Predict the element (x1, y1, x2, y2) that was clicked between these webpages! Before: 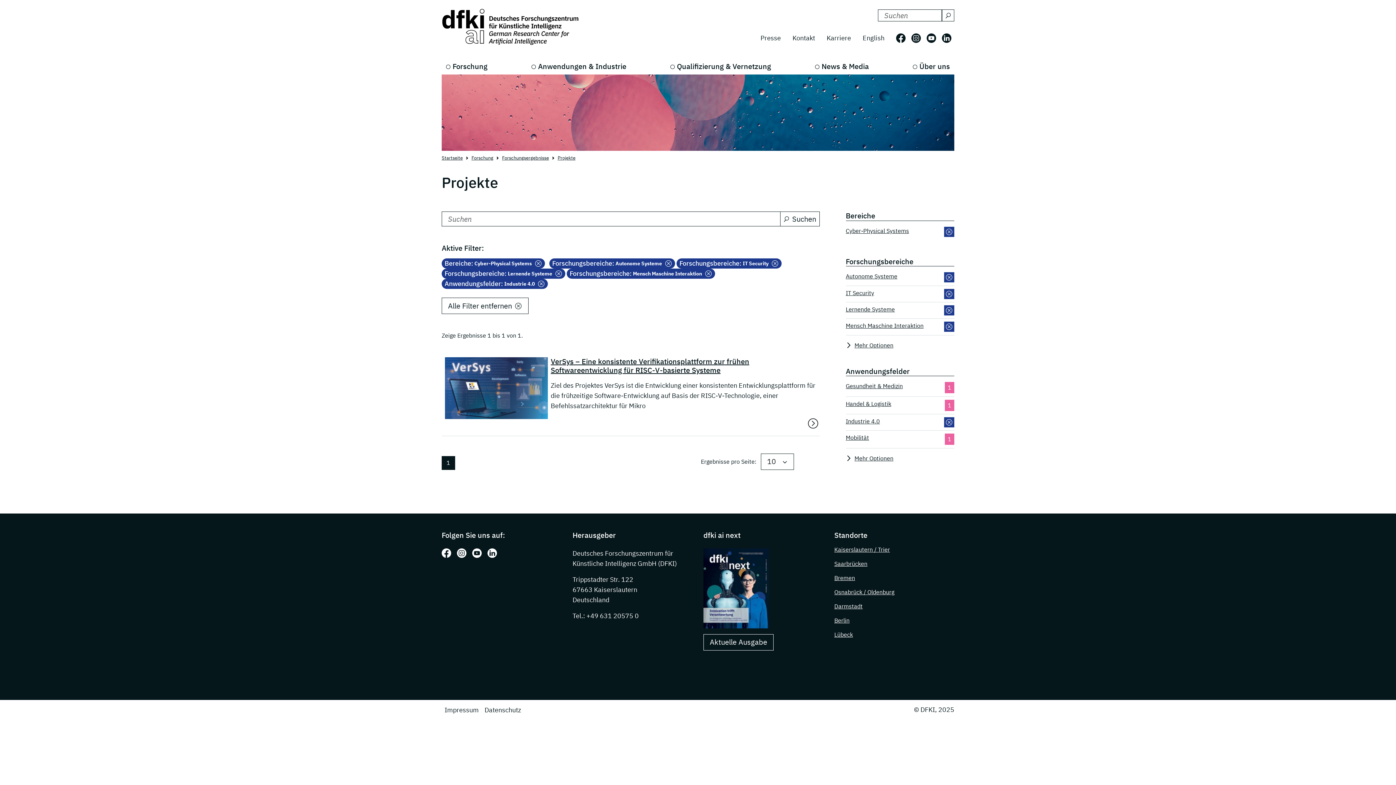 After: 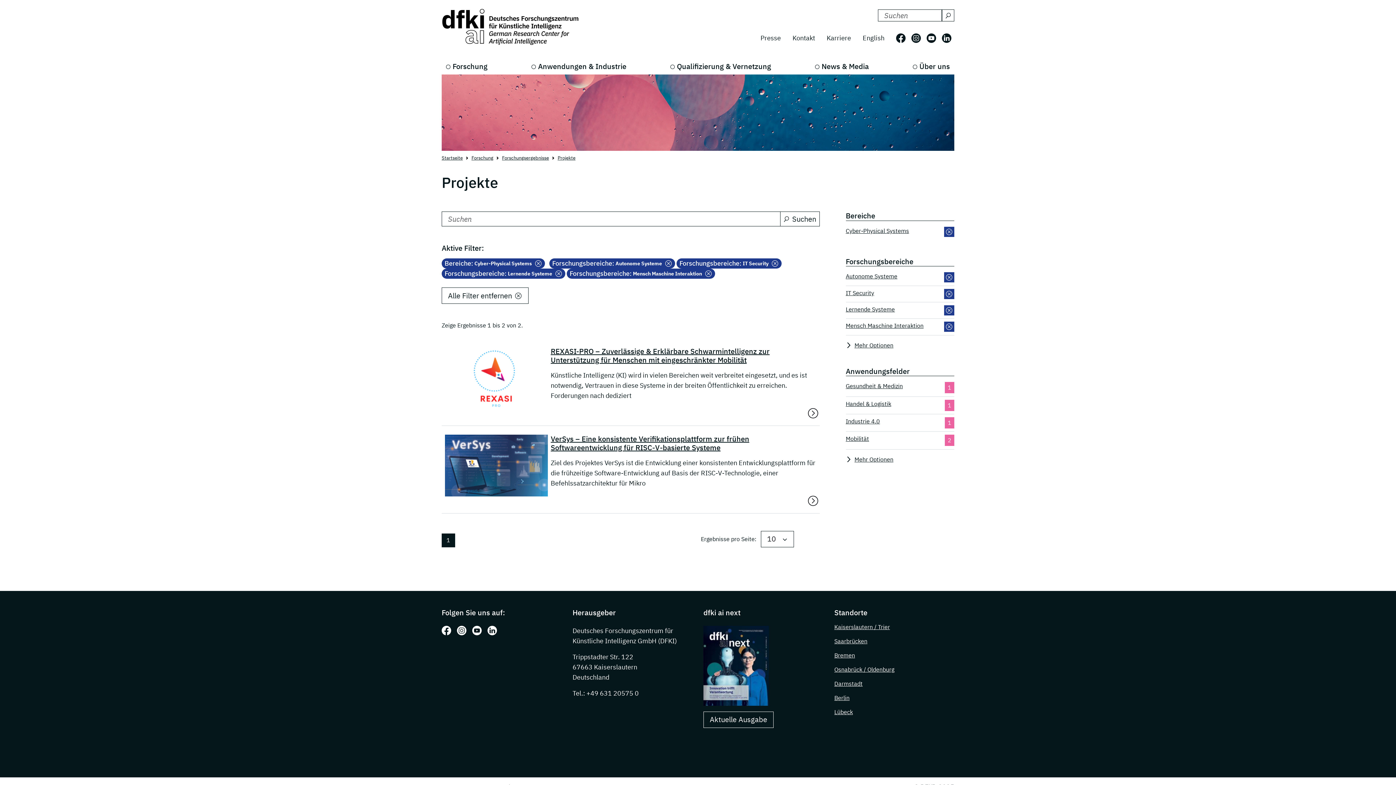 Action: label: Industrie 4.0 bbox: (846, 417, 880, 427)